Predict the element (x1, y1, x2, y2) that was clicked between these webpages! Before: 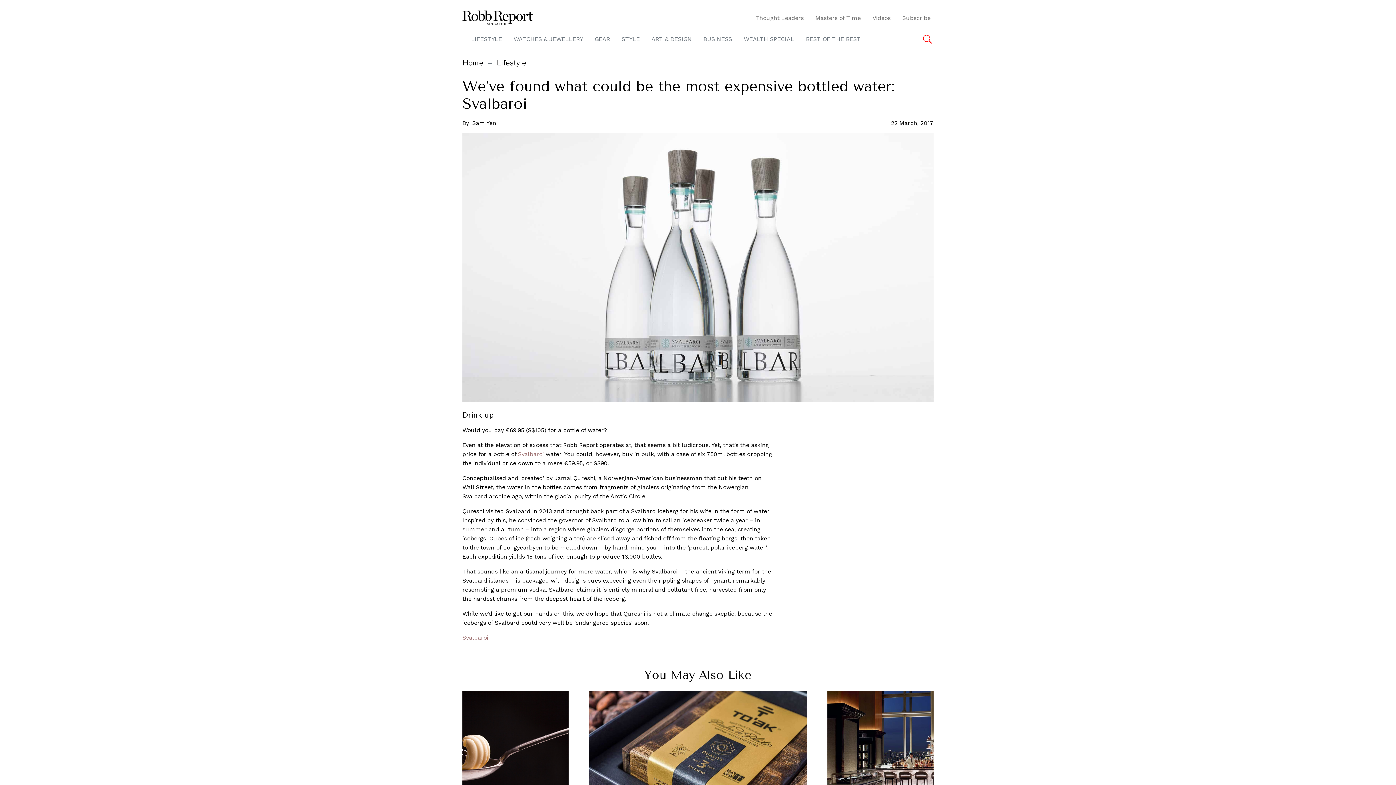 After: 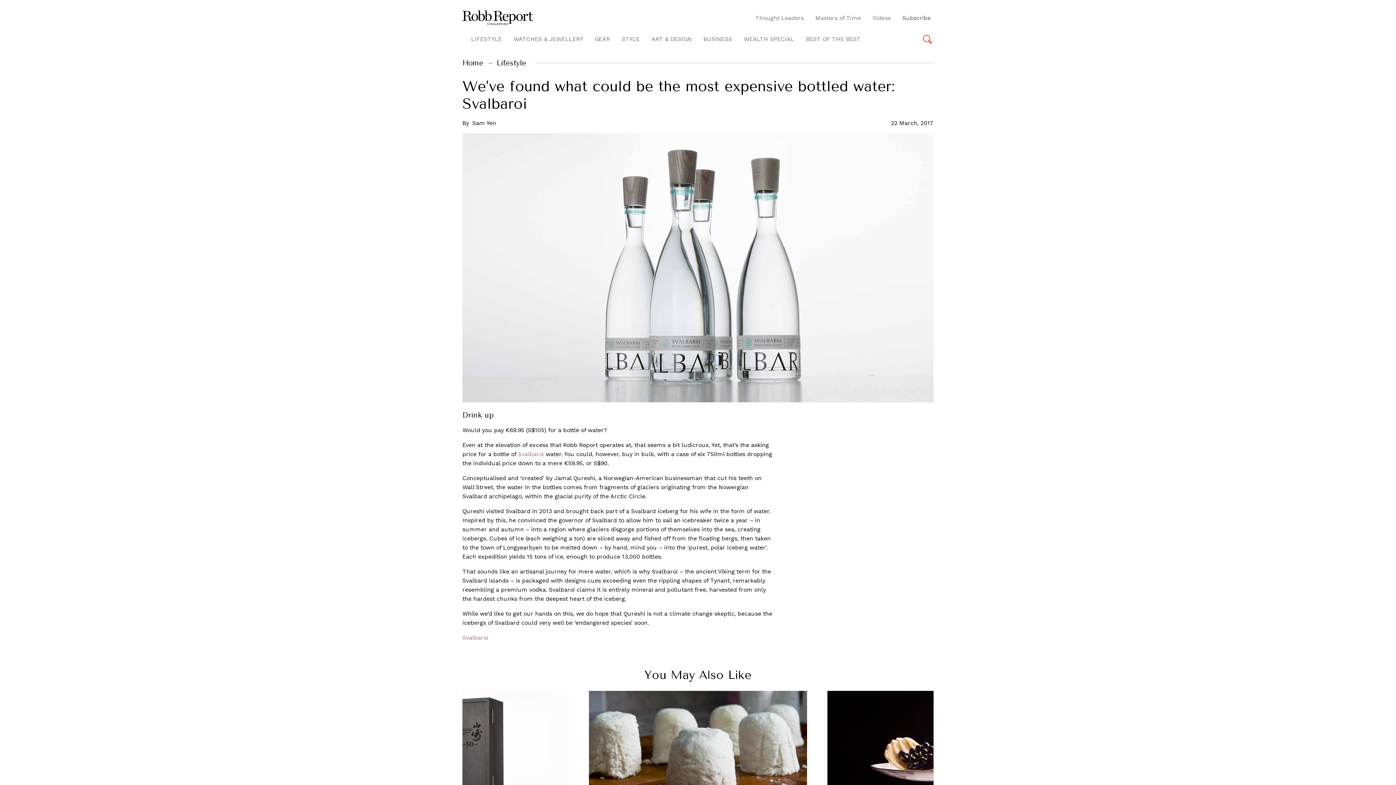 Action: label: Subscribe bbox: (899, 10, 933, 25)